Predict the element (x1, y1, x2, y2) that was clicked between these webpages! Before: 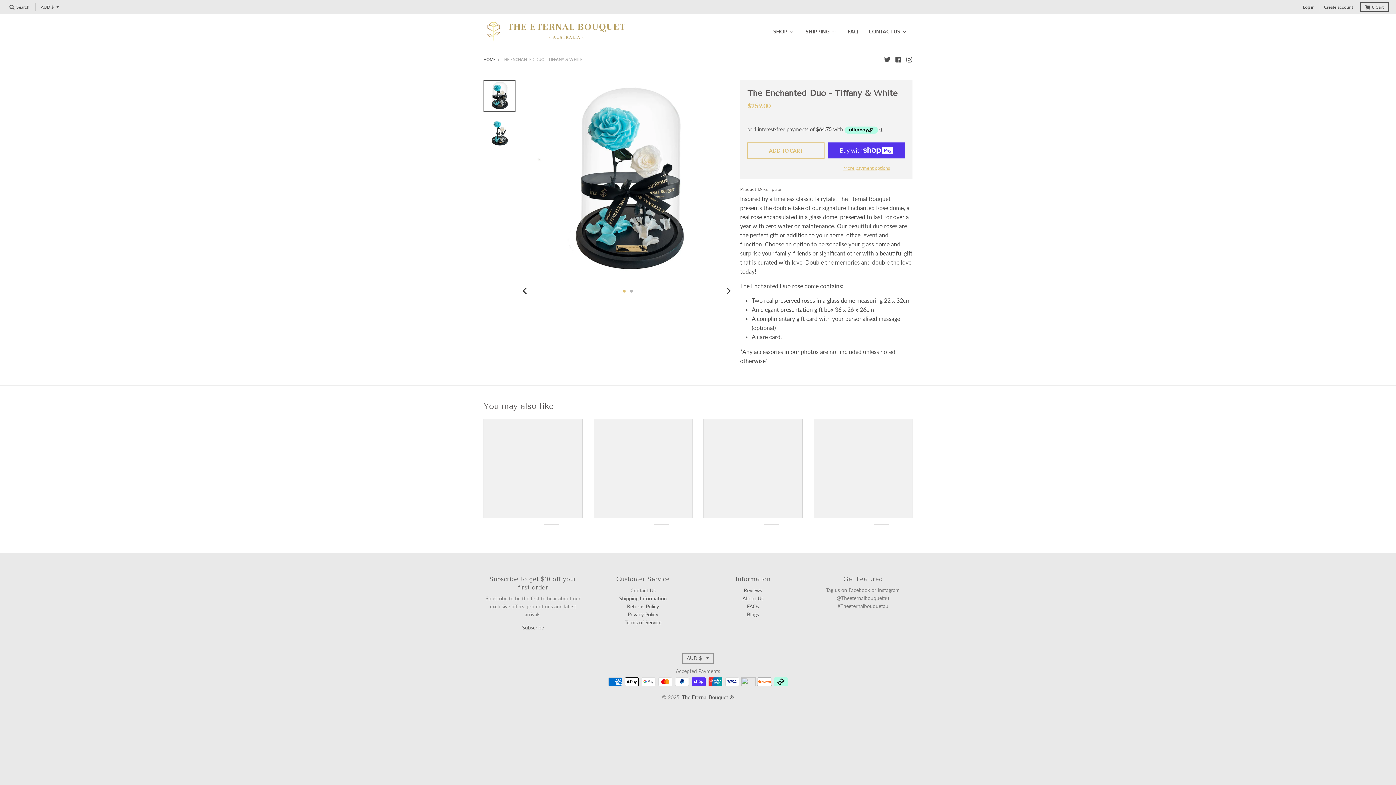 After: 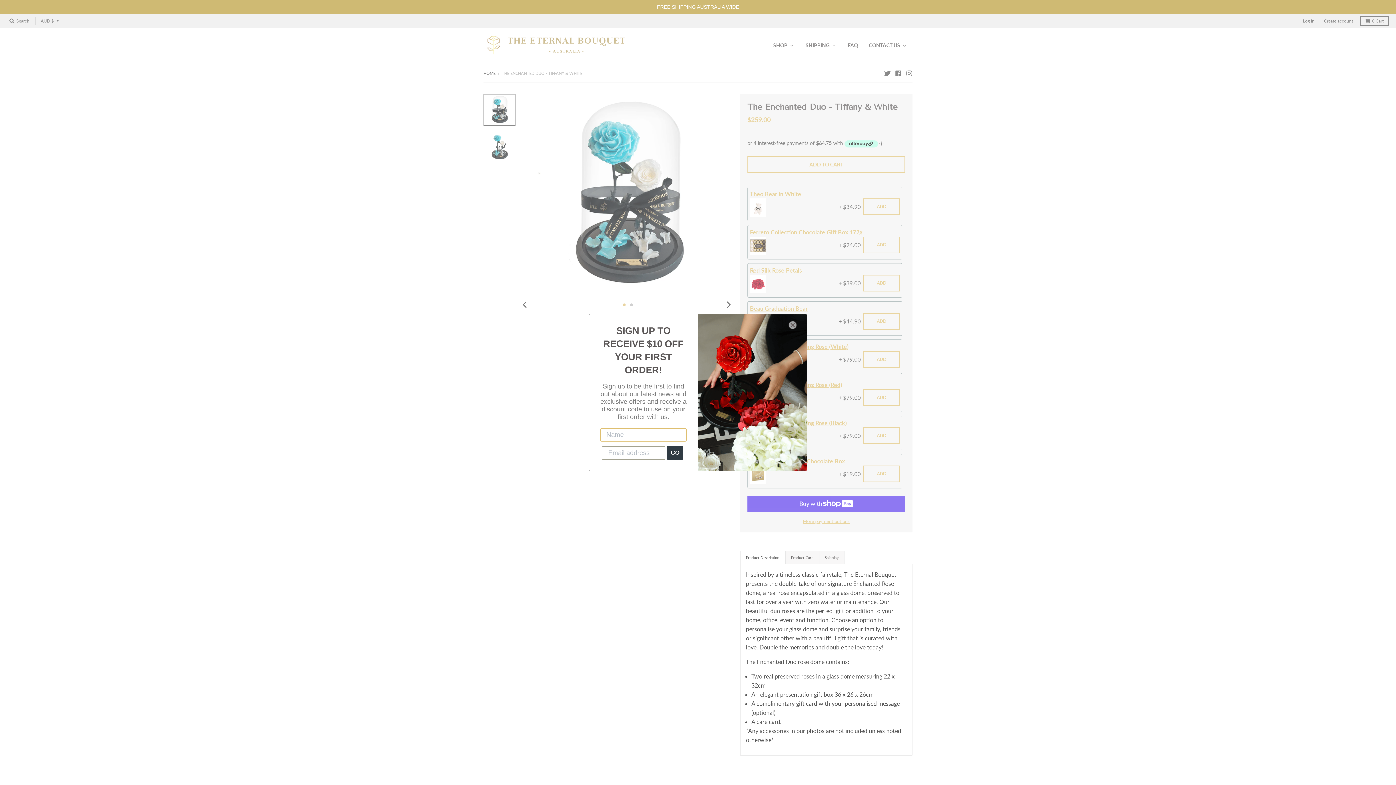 Action: bbox: (593, 419, 692, 518)